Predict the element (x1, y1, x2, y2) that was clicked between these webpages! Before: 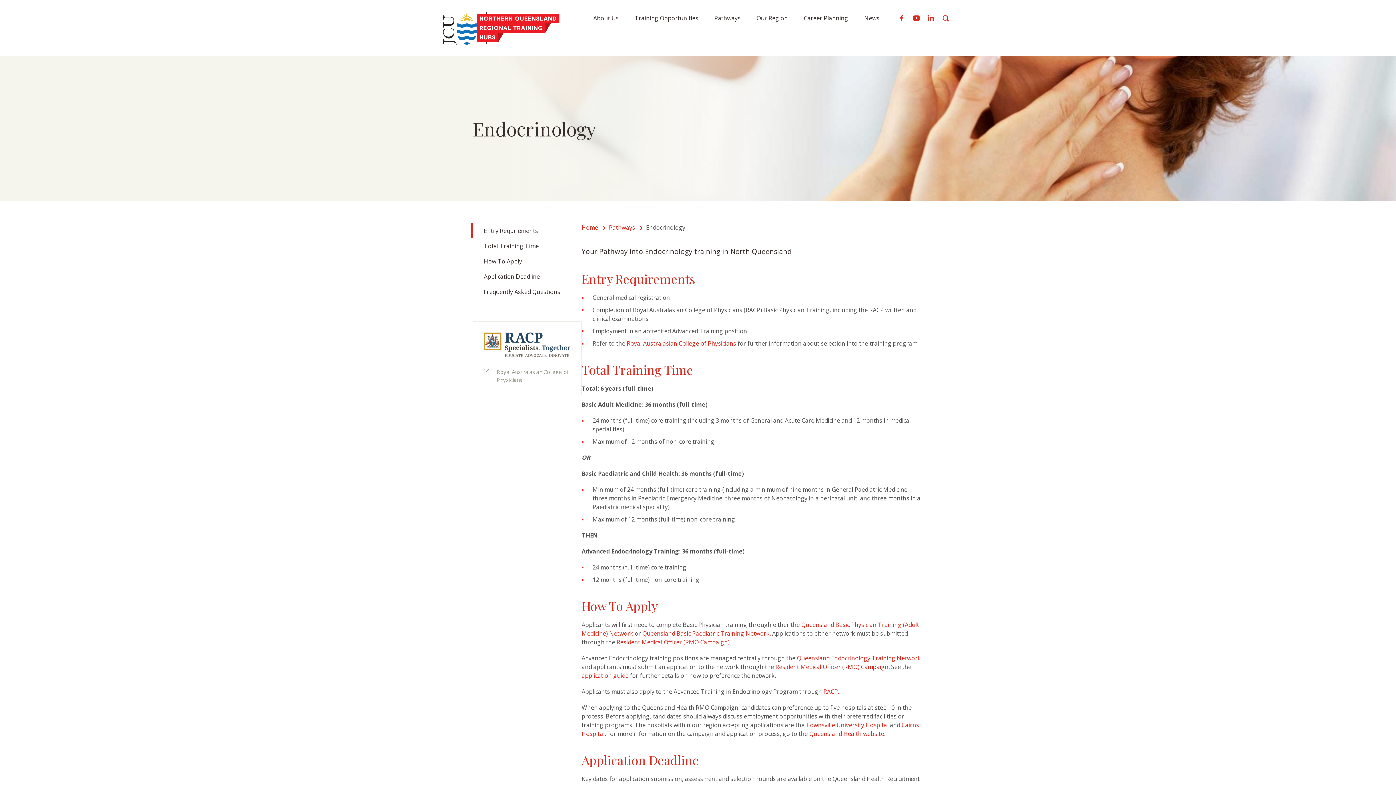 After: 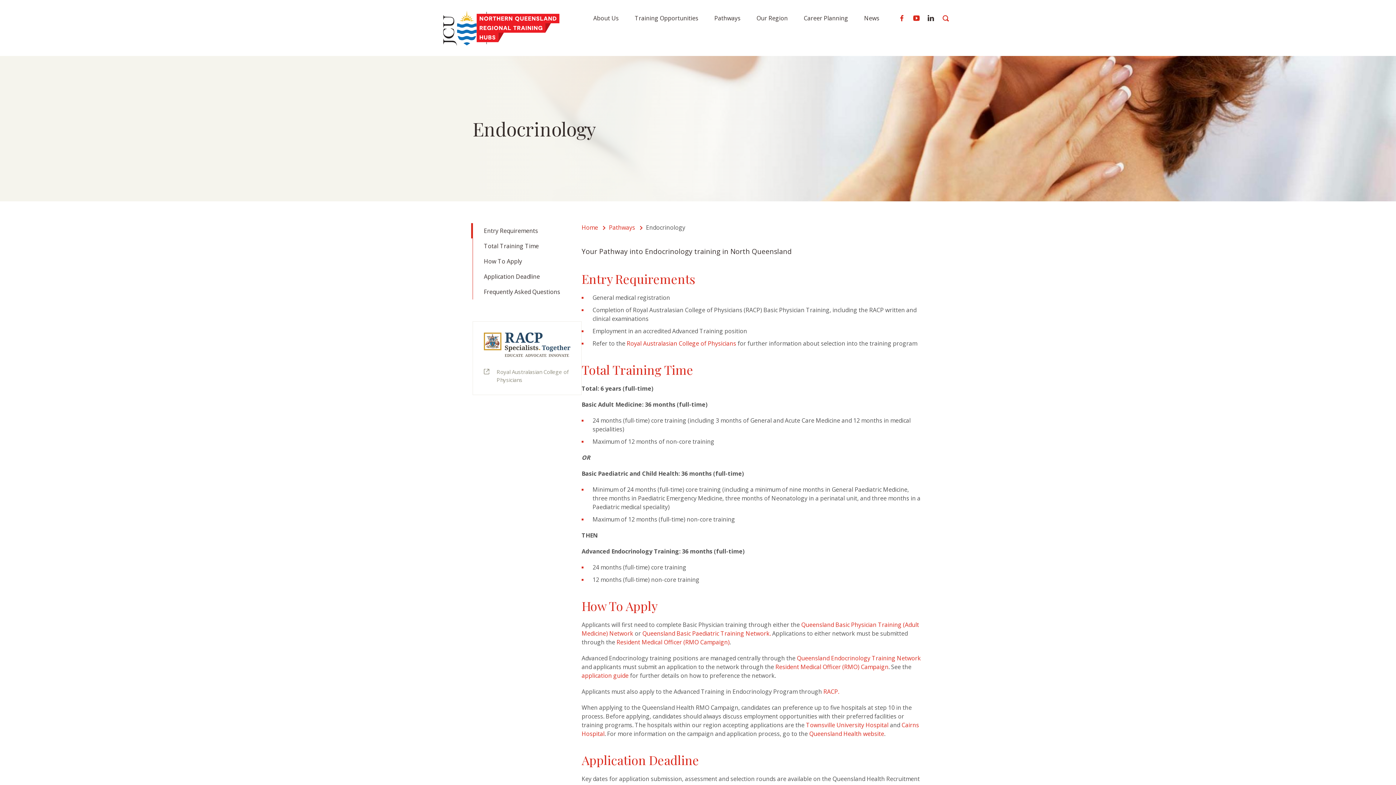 Action: bbox: (924, 0, 938, 36)